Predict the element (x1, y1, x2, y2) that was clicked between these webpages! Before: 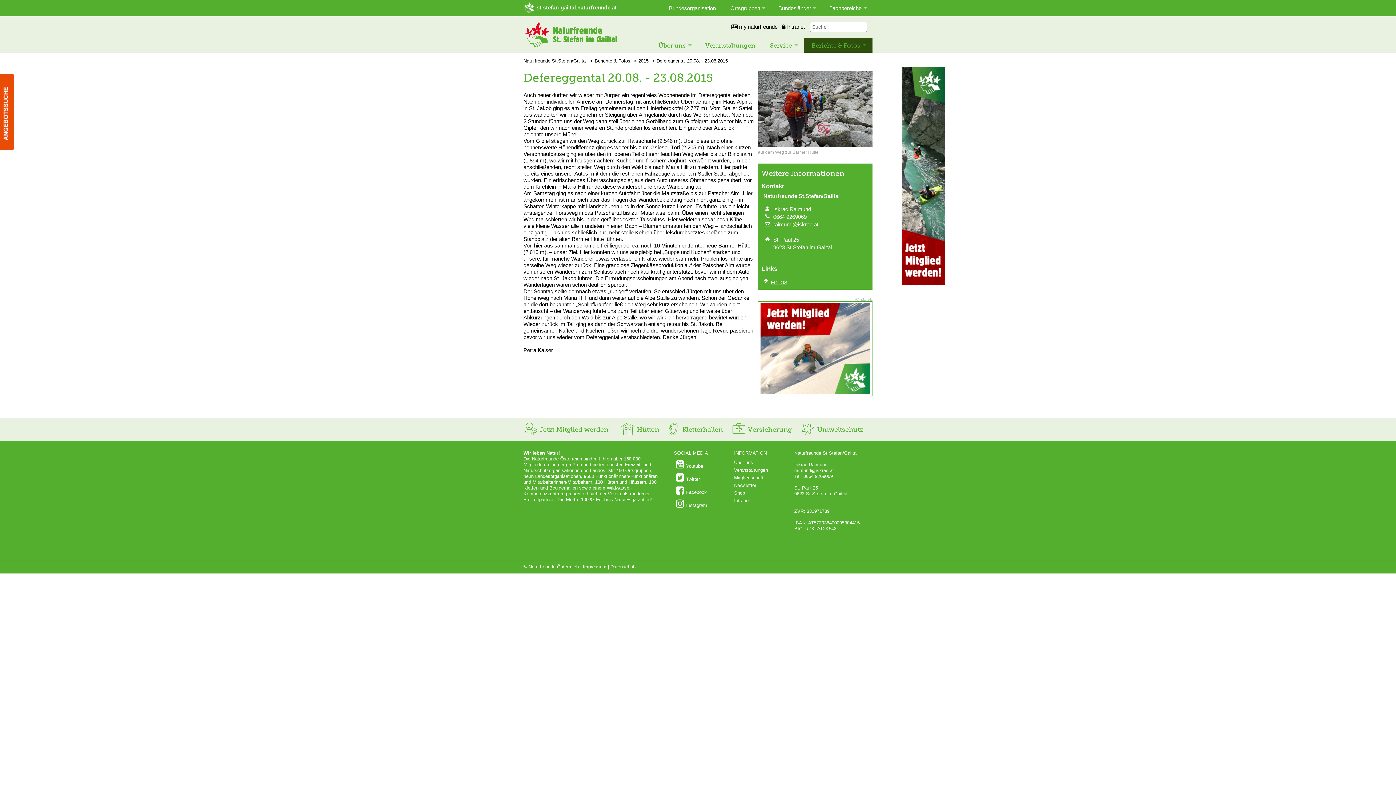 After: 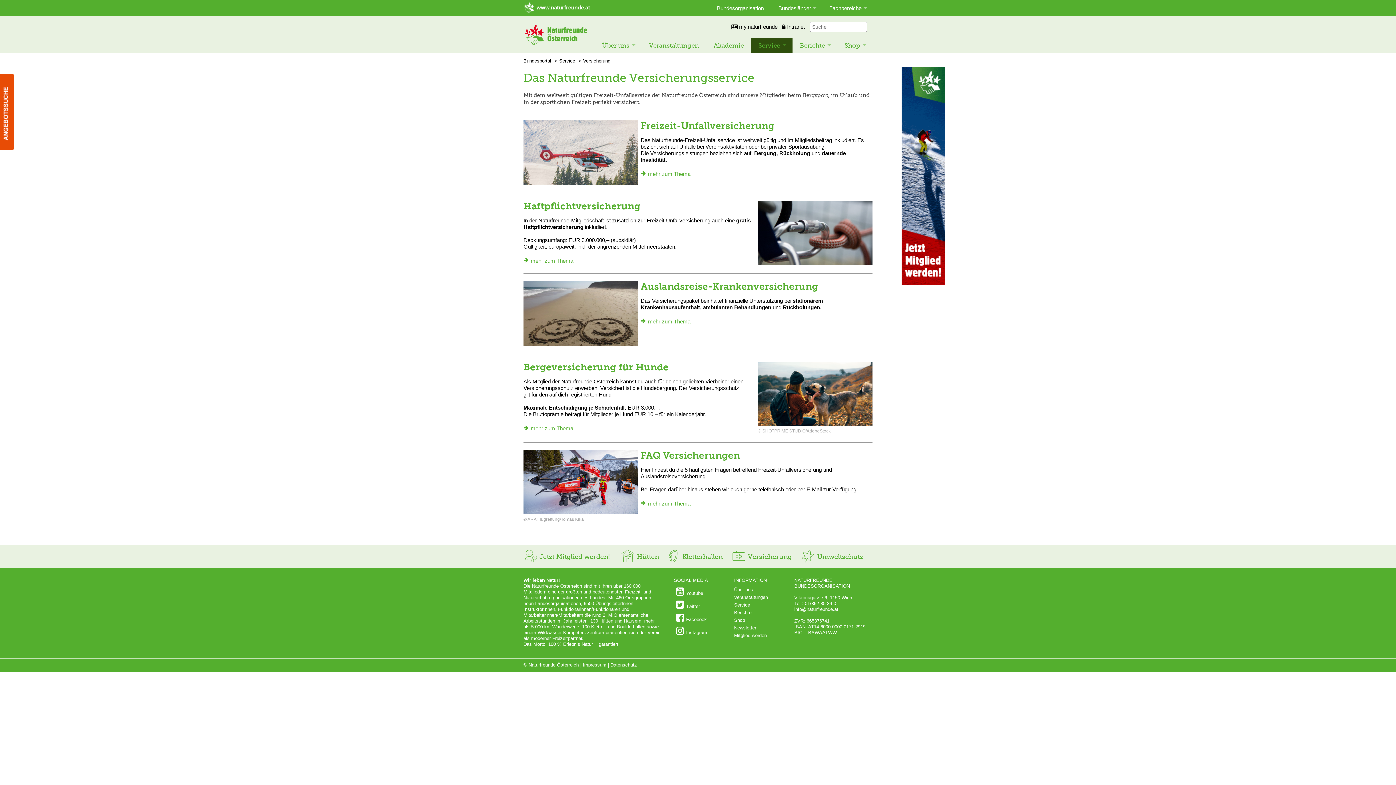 Action: bbox: (731, 425, 792, 433) label:  Versicherung